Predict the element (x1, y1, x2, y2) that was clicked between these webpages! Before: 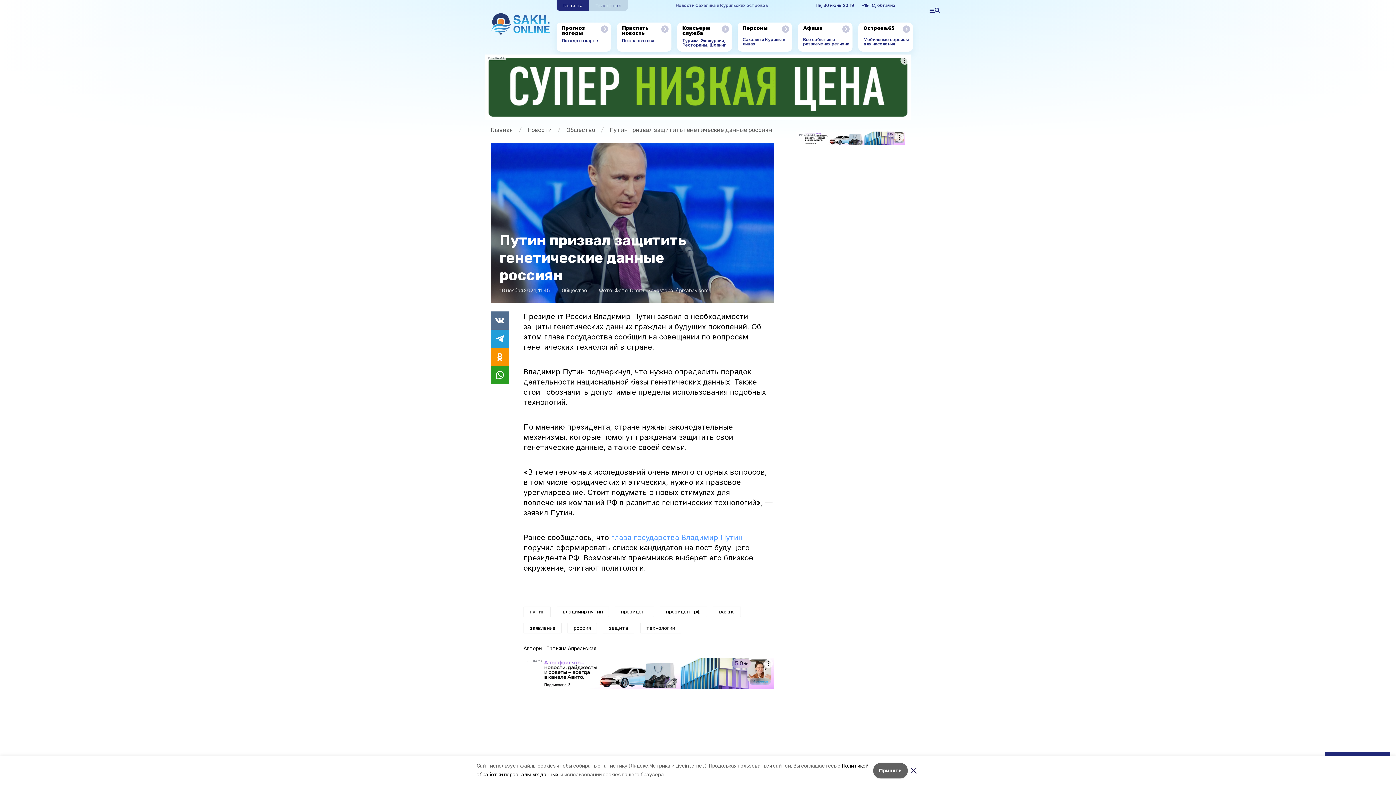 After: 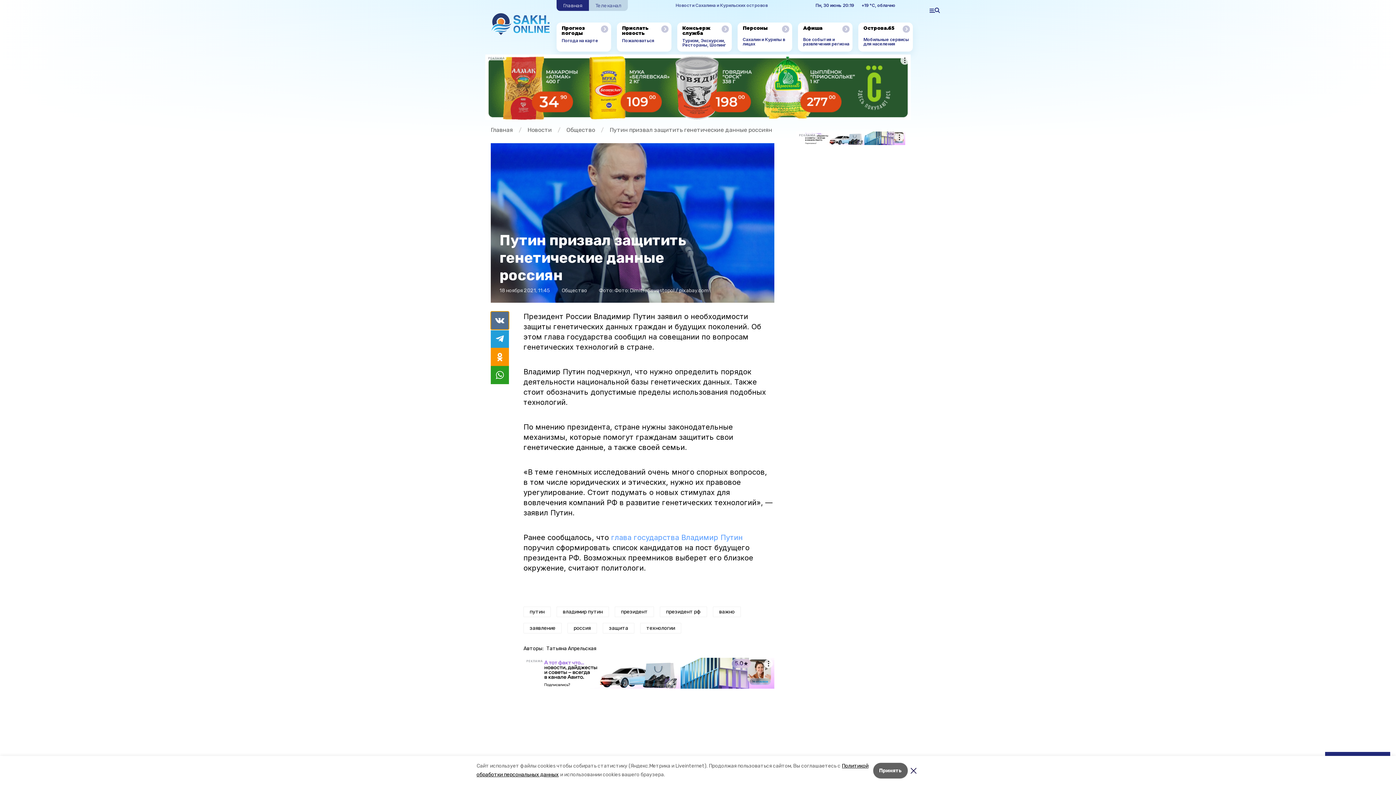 Action: bbox: (490, 311, 509, 329)